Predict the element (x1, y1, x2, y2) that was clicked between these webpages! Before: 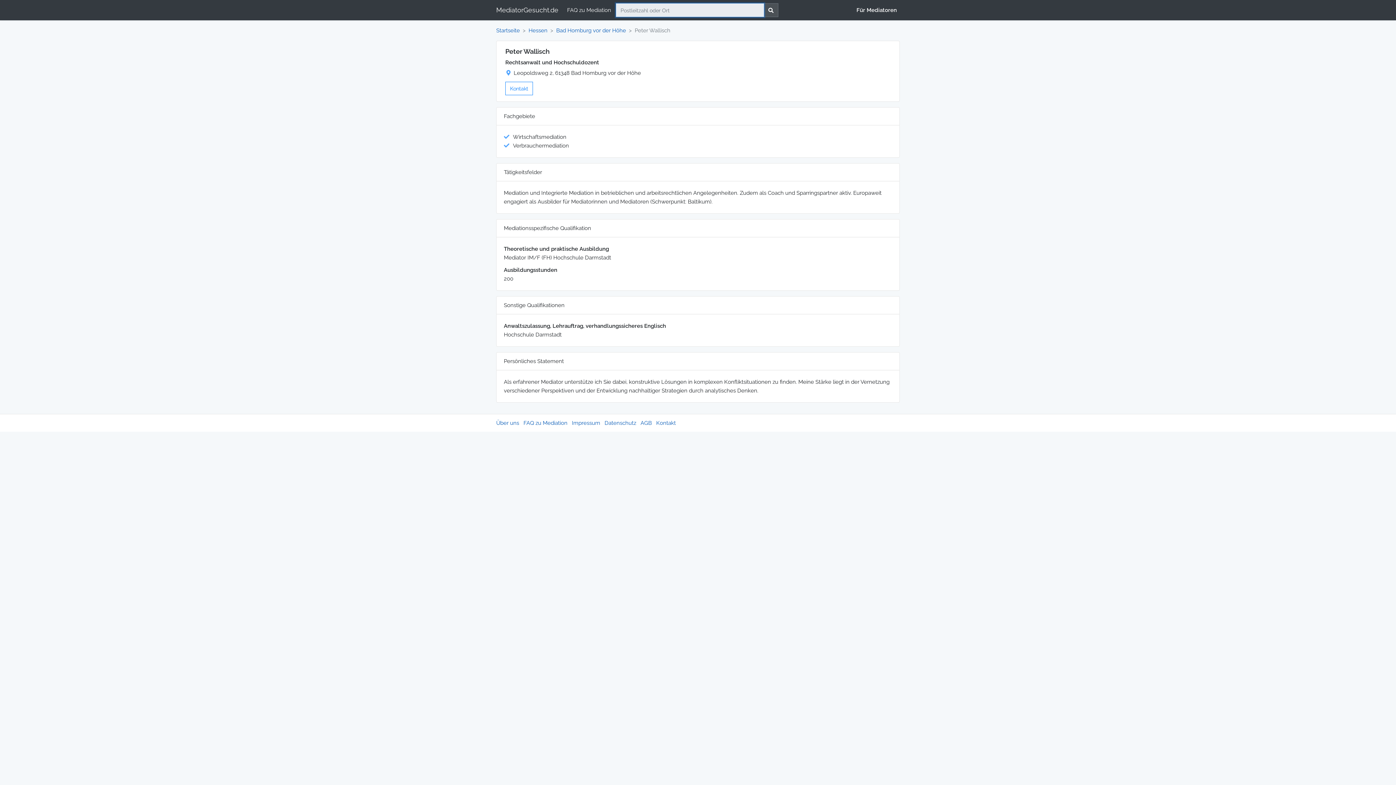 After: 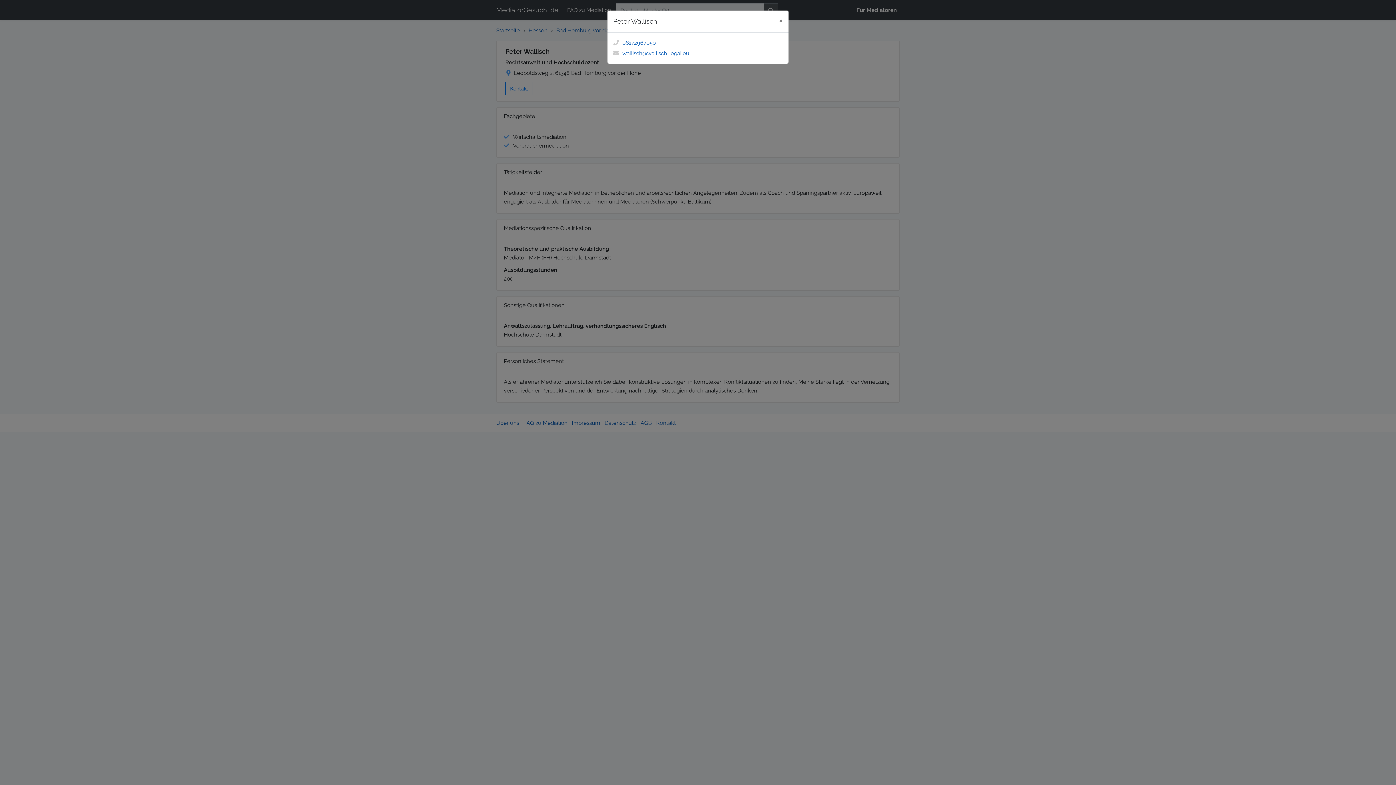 Action: label: Kontakt bbox: (505, 81, 533, 95)